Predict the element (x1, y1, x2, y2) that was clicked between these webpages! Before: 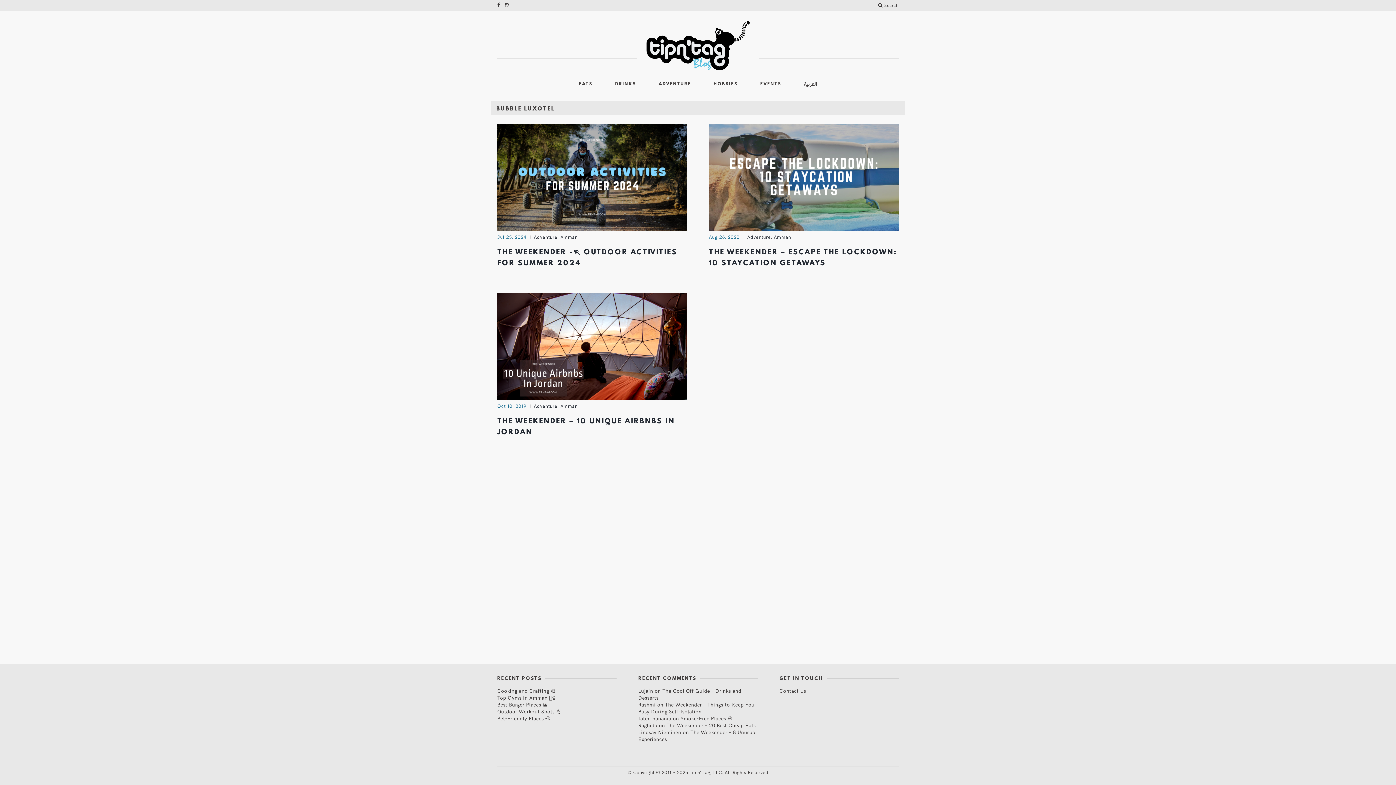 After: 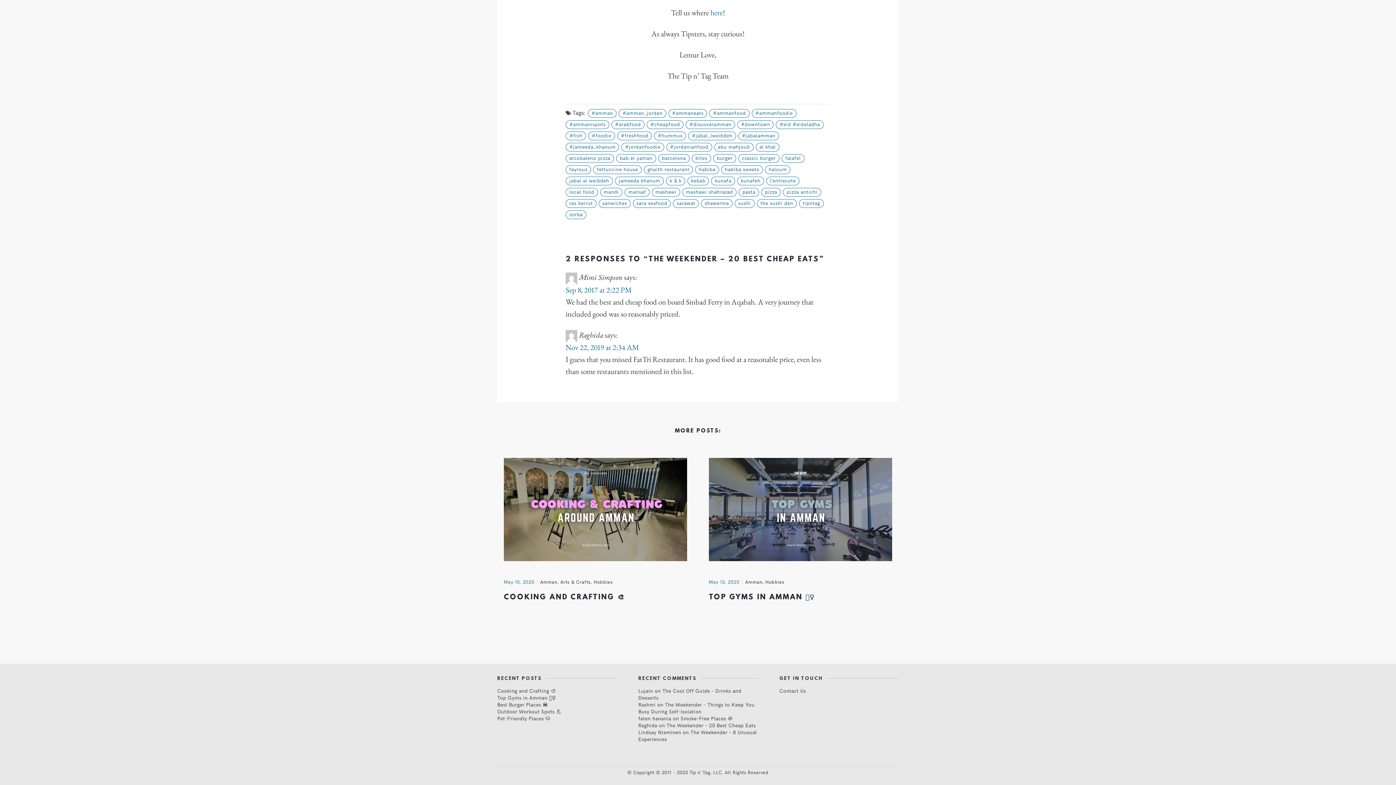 Action: label: The Weekender – 20 Best Cheap Eats bbox: (666, 722, 755, 729)